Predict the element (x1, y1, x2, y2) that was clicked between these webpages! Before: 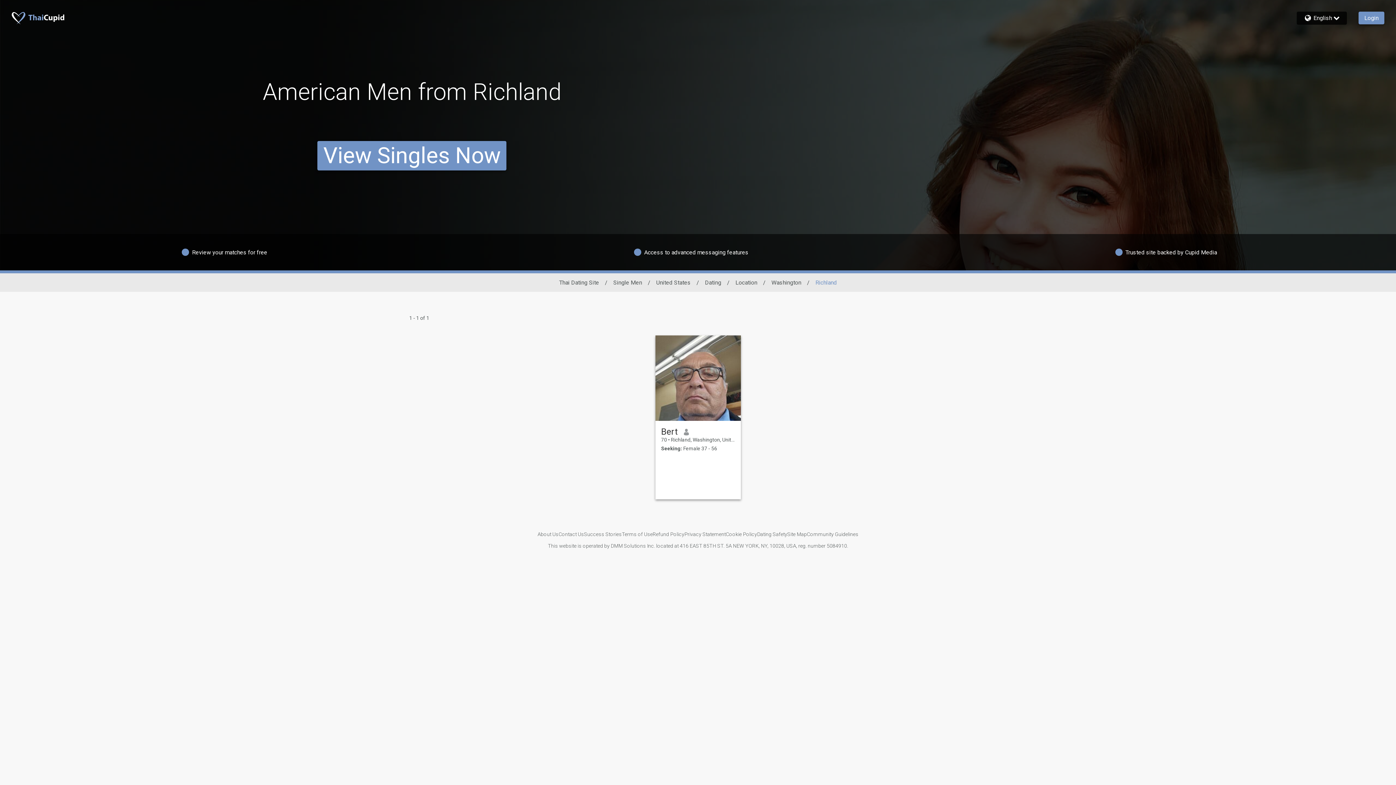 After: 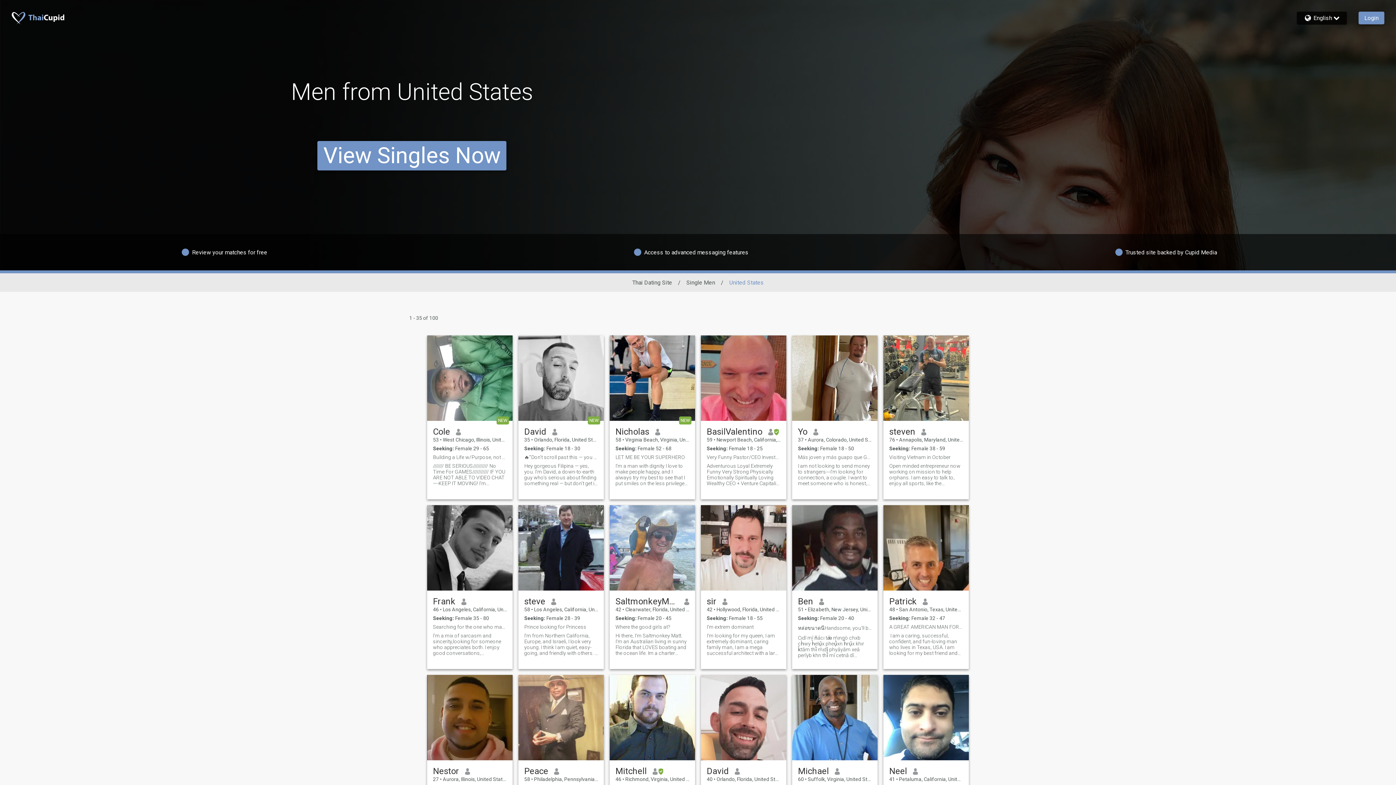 Action: label: United States bbox: (656, 279, 690, 286)